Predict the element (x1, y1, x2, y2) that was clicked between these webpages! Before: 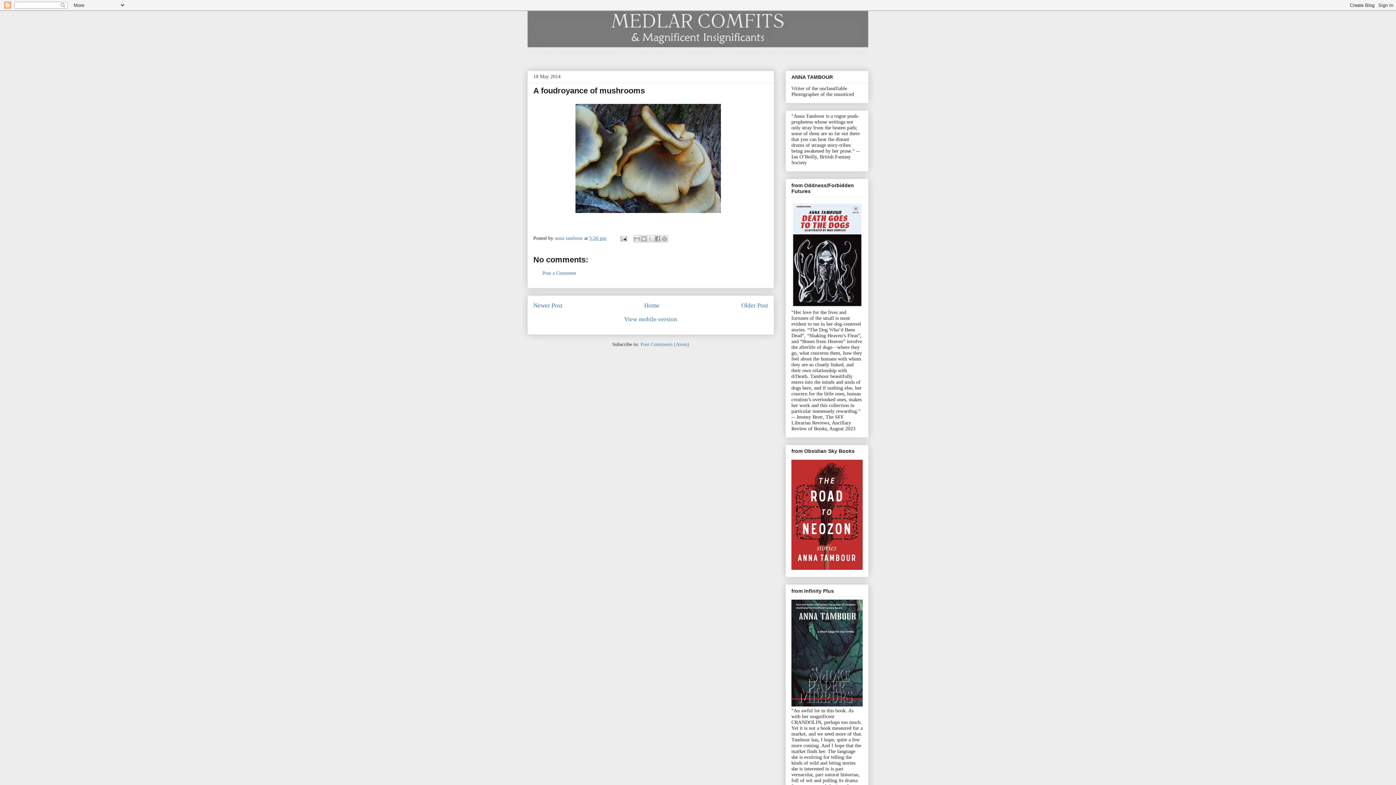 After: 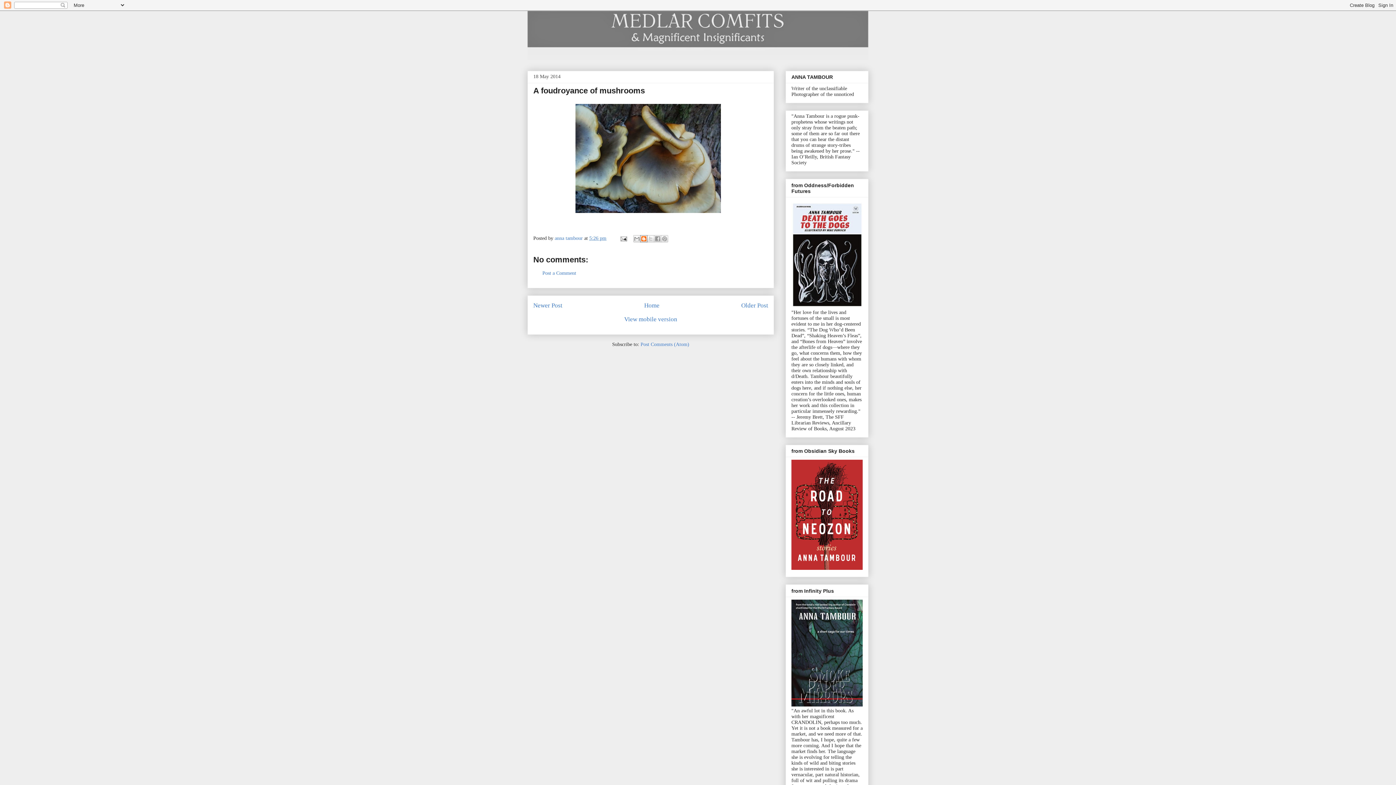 Action: label: BlogThis! bbox: (640, 235, 647, 242)